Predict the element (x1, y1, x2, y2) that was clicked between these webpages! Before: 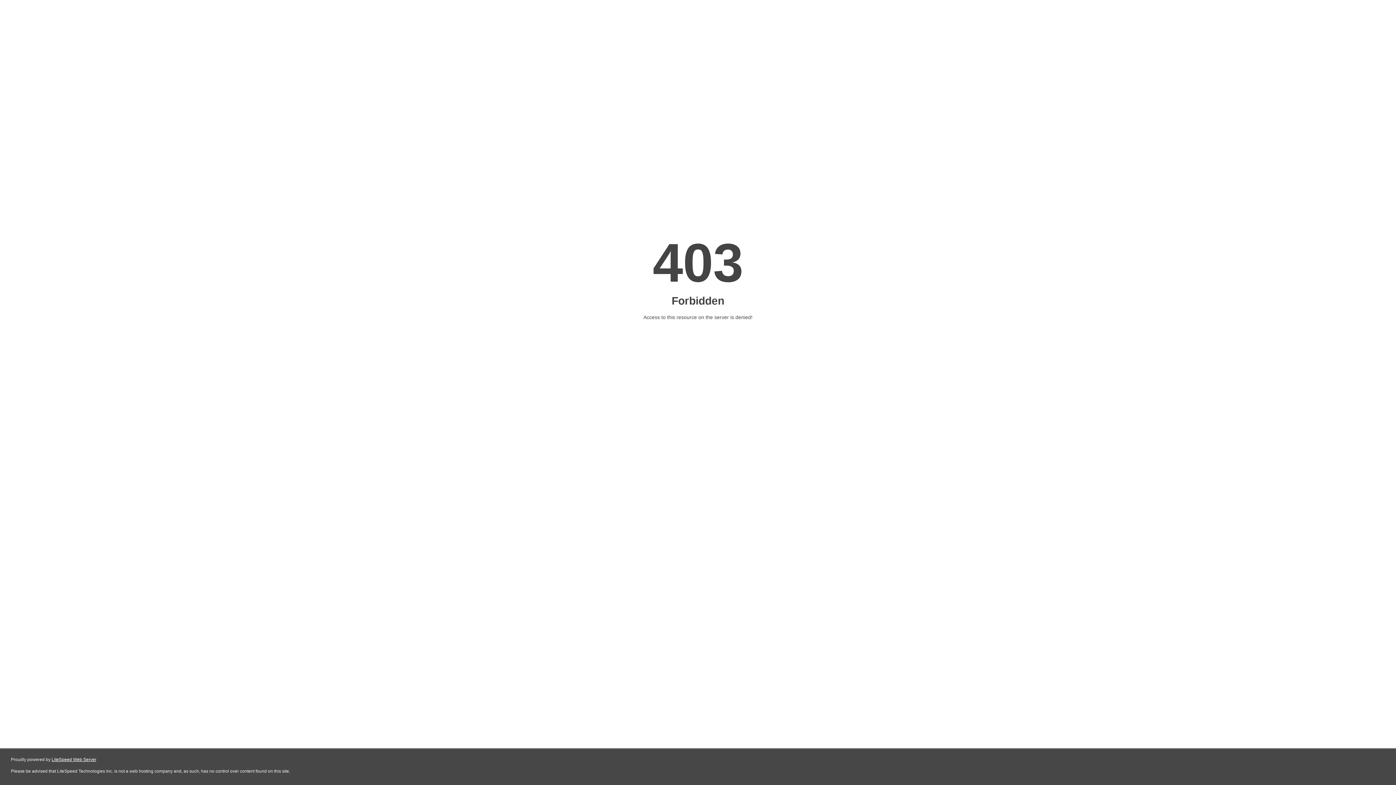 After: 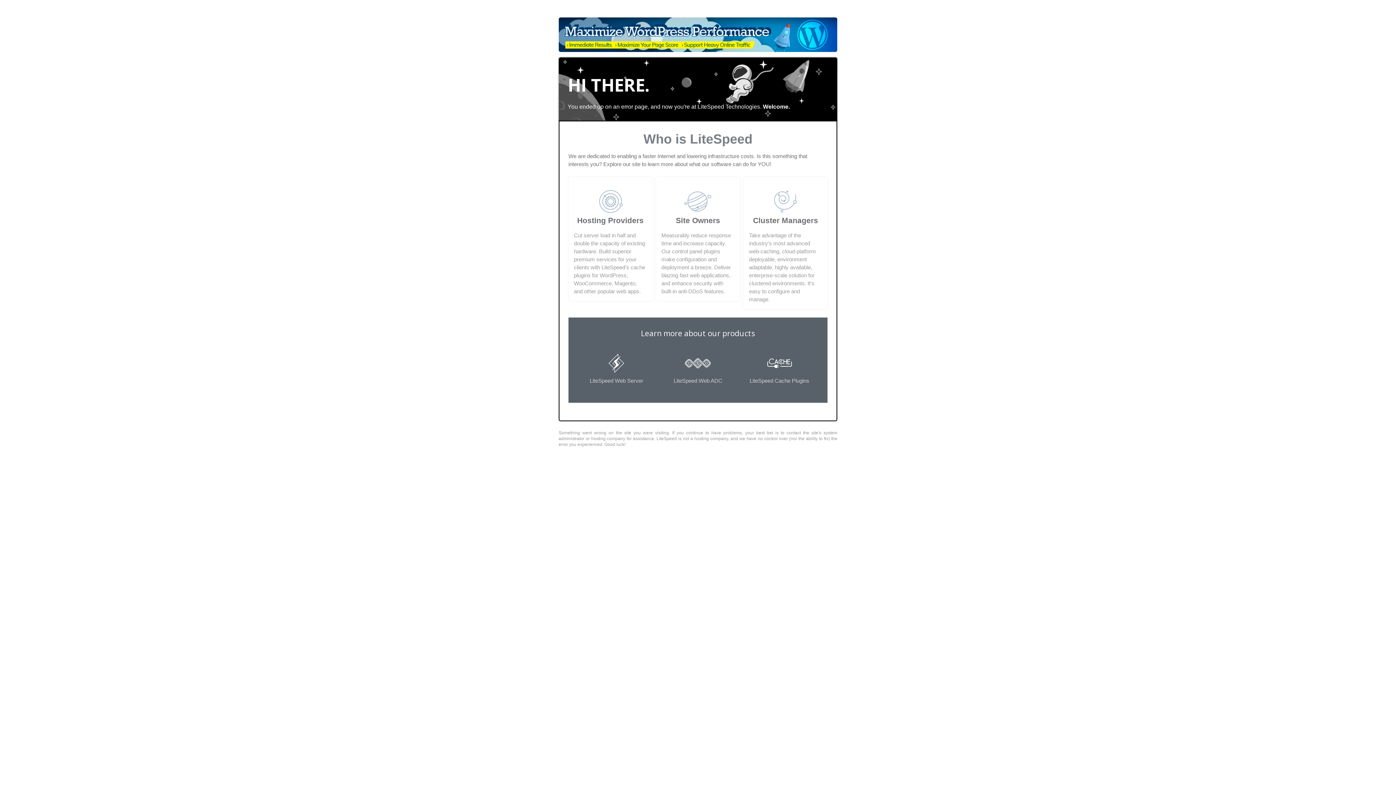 Action: bbox: (51, 757, 96, 762) label: LiteSpeed Web Server